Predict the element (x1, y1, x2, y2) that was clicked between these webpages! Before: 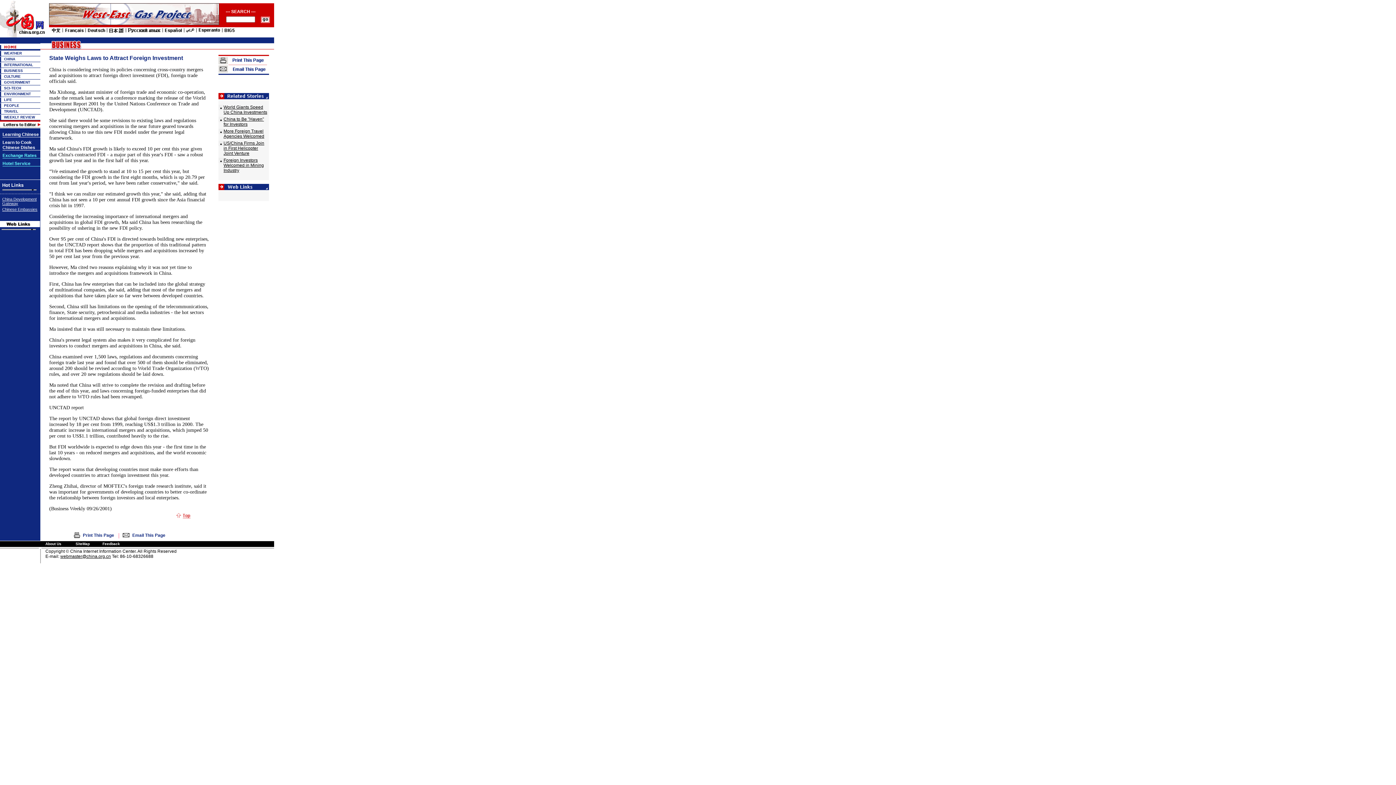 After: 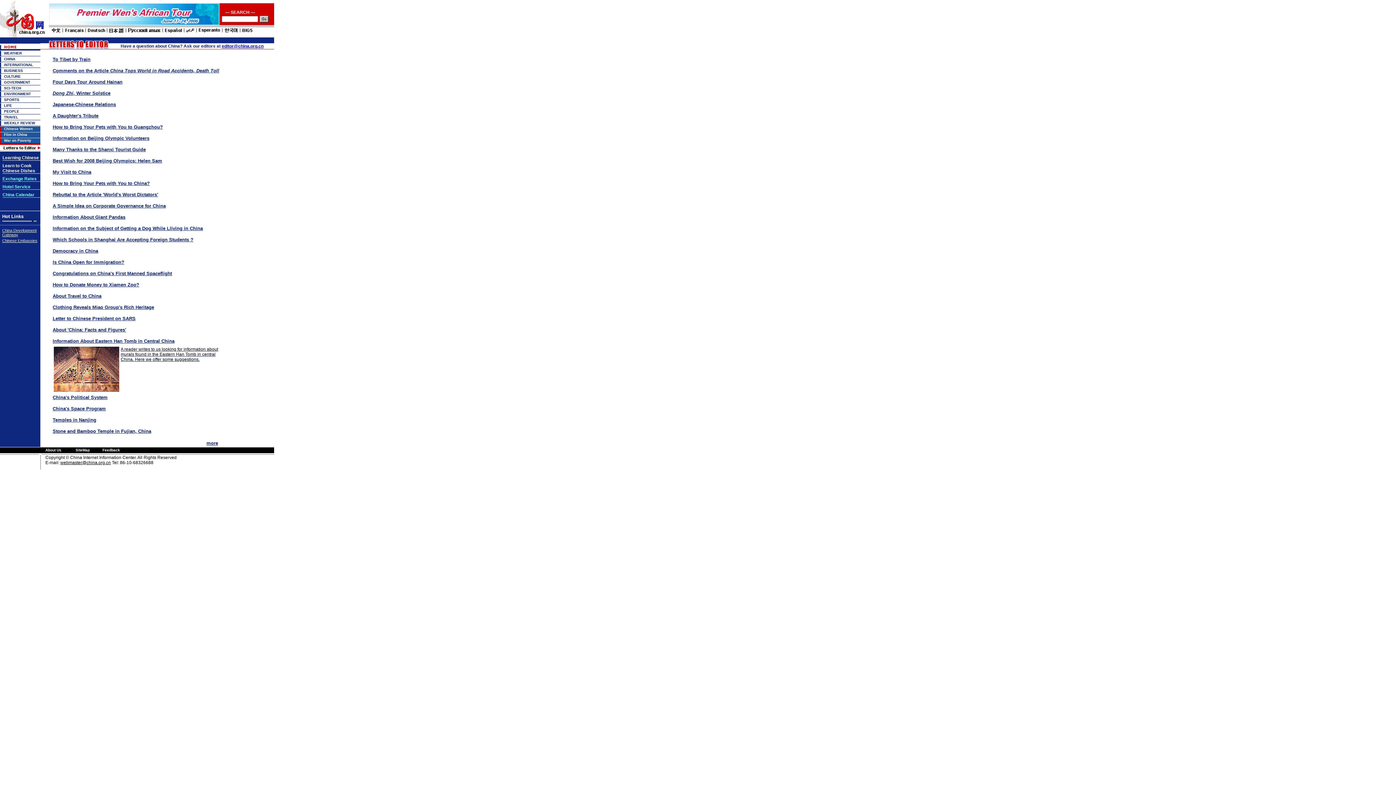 Action: bbox: (0, 123, 40, 129)